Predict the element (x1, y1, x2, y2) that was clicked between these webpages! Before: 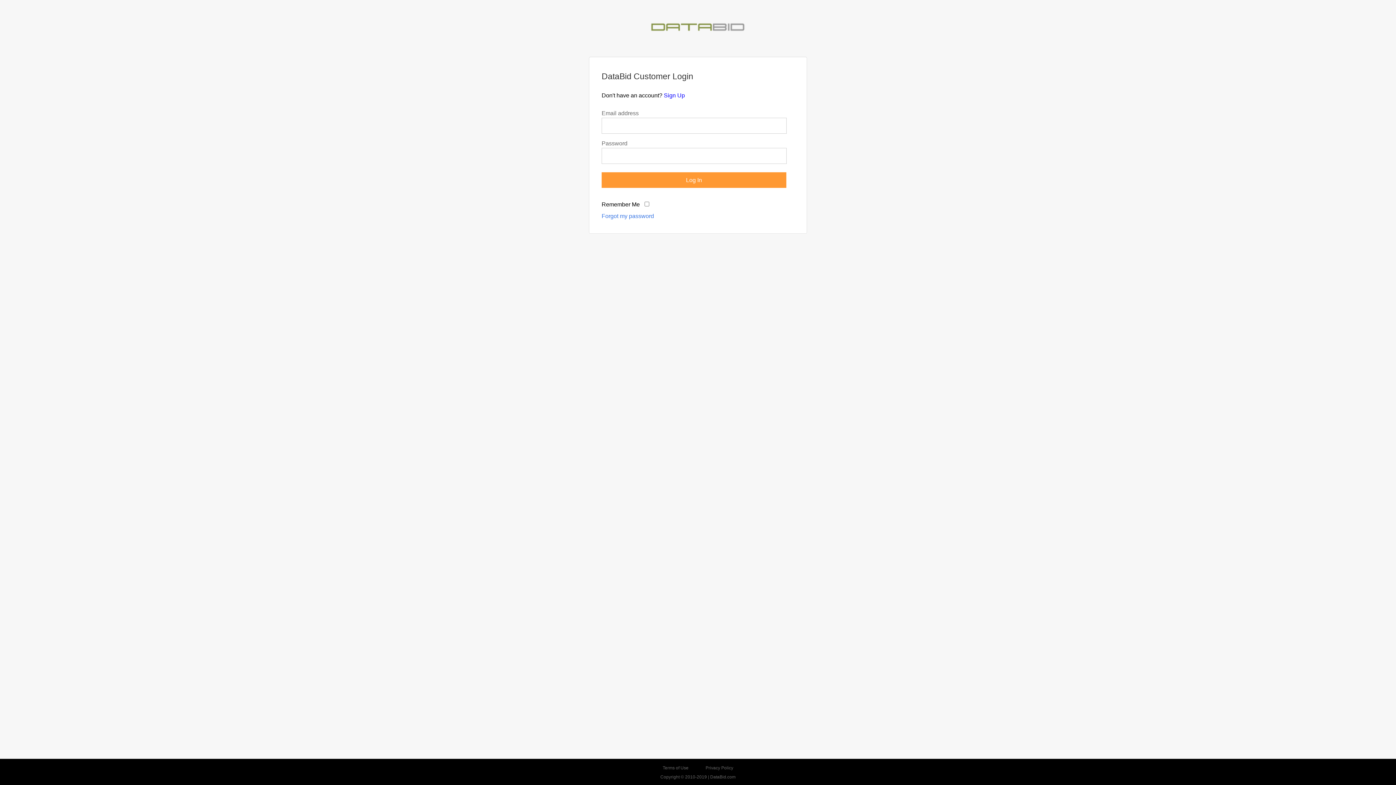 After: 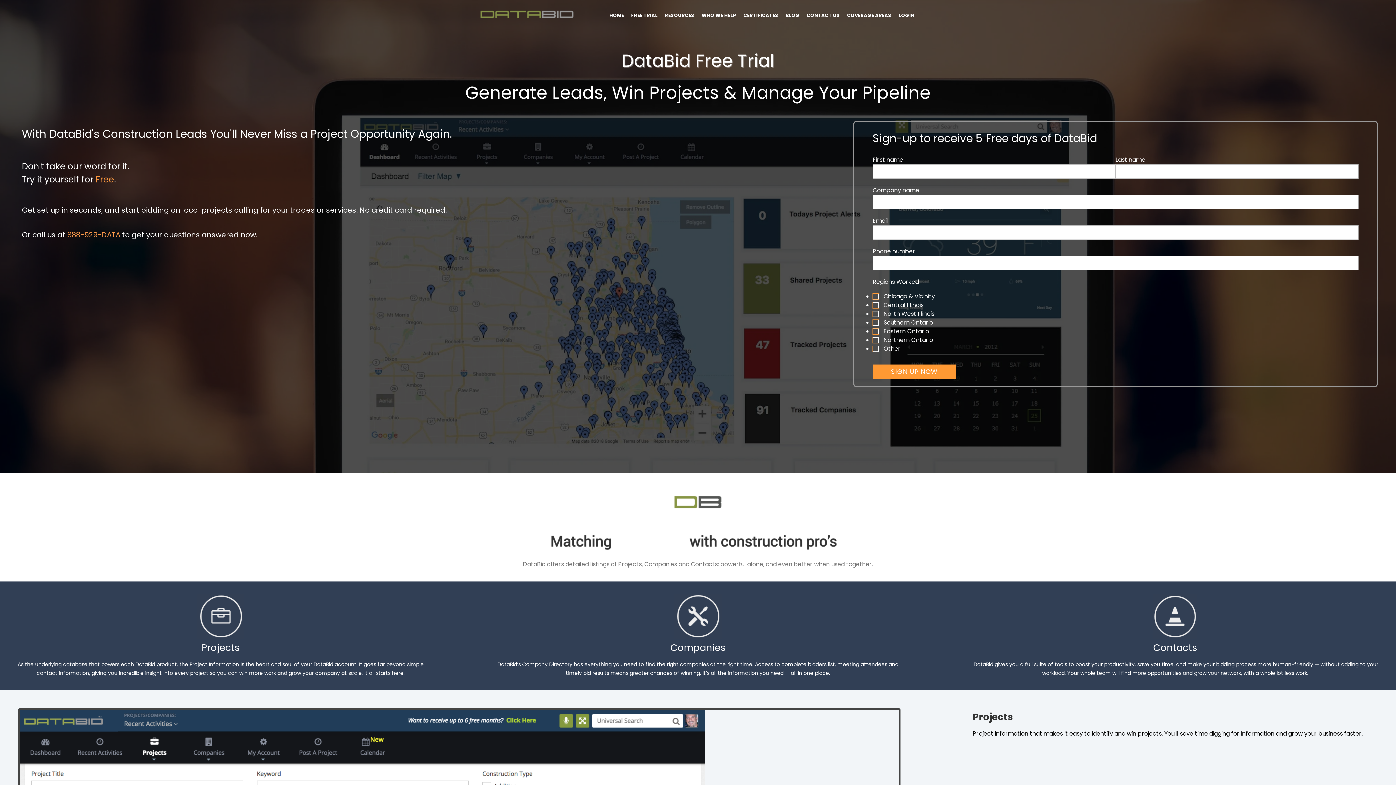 Action: label: Sign Up bbox: (664, 92, 685, 98)